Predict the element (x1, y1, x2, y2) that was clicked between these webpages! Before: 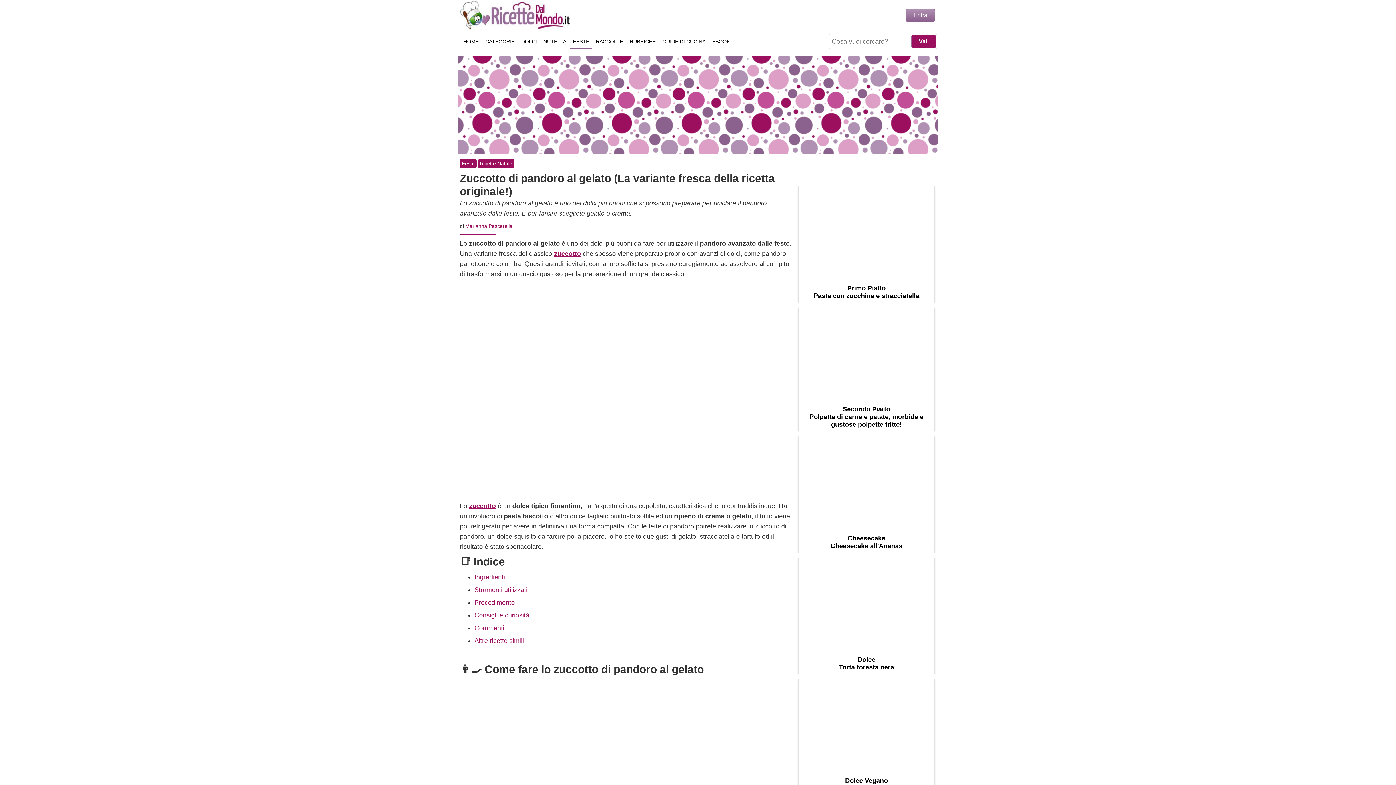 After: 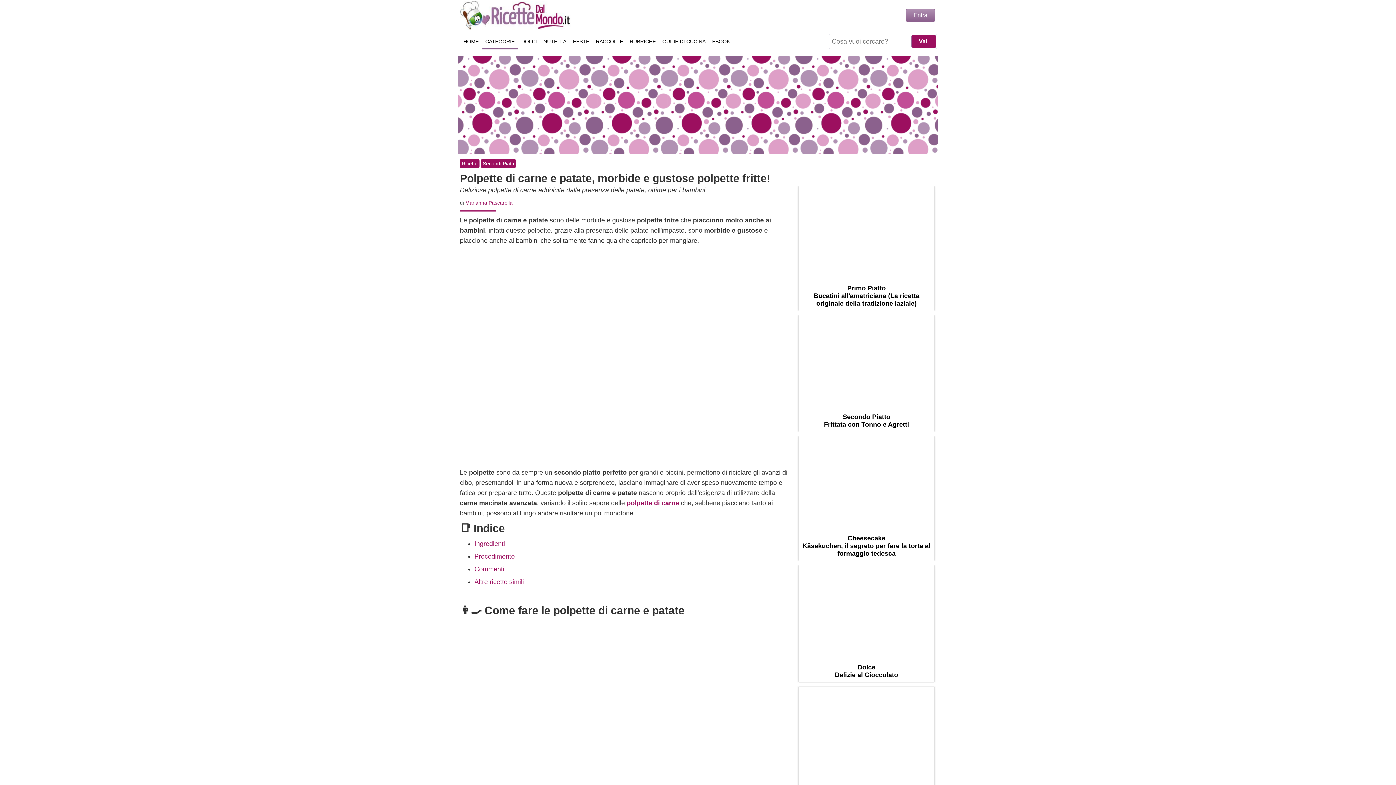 Action: label: Secondo Piatto
Polpette di carne e patate, morbide e gustose polpette fritte! bbox: (809, 405, 923, 428)